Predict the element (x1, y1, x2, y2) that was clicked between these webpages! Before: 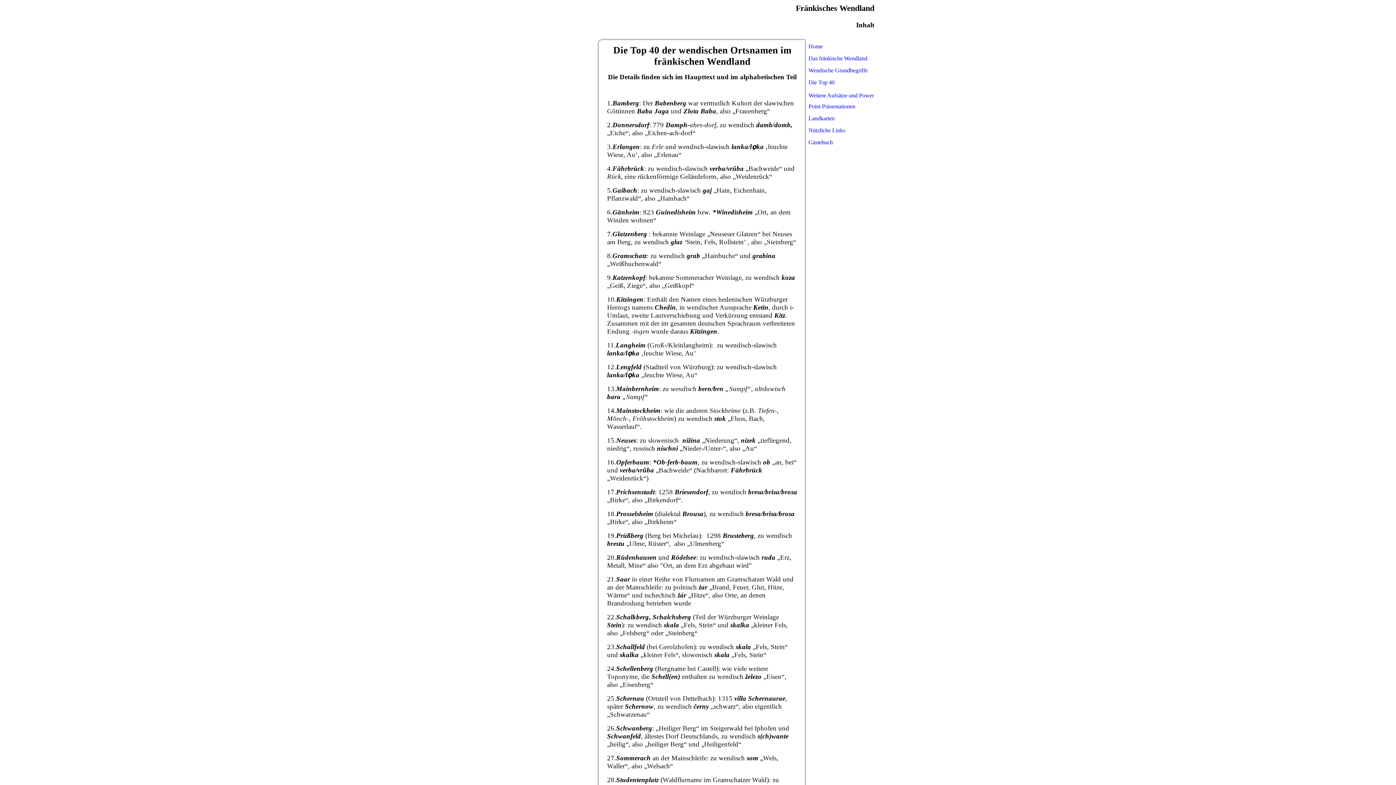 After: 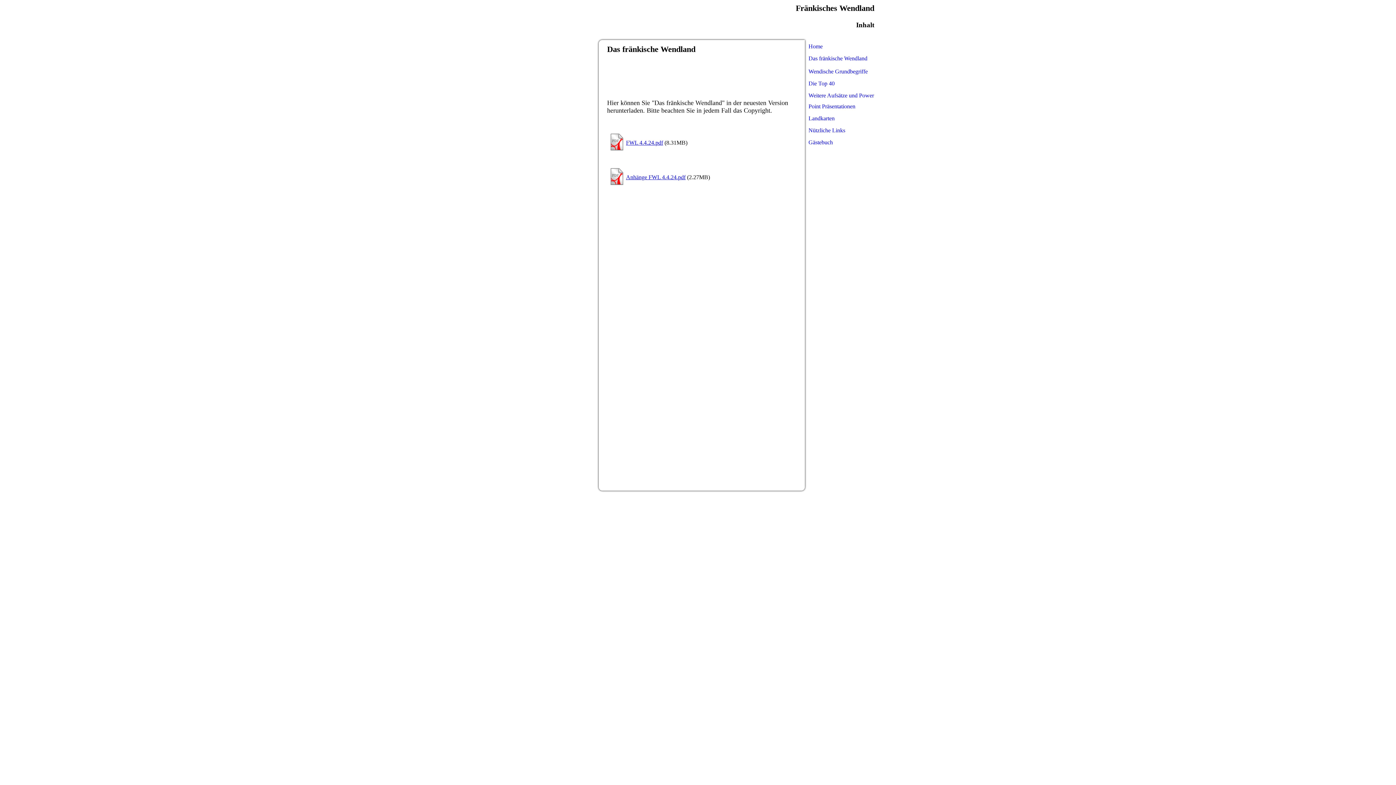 Action: bbox: (805, 52, 878, 64) label: Das fränkische Wendland